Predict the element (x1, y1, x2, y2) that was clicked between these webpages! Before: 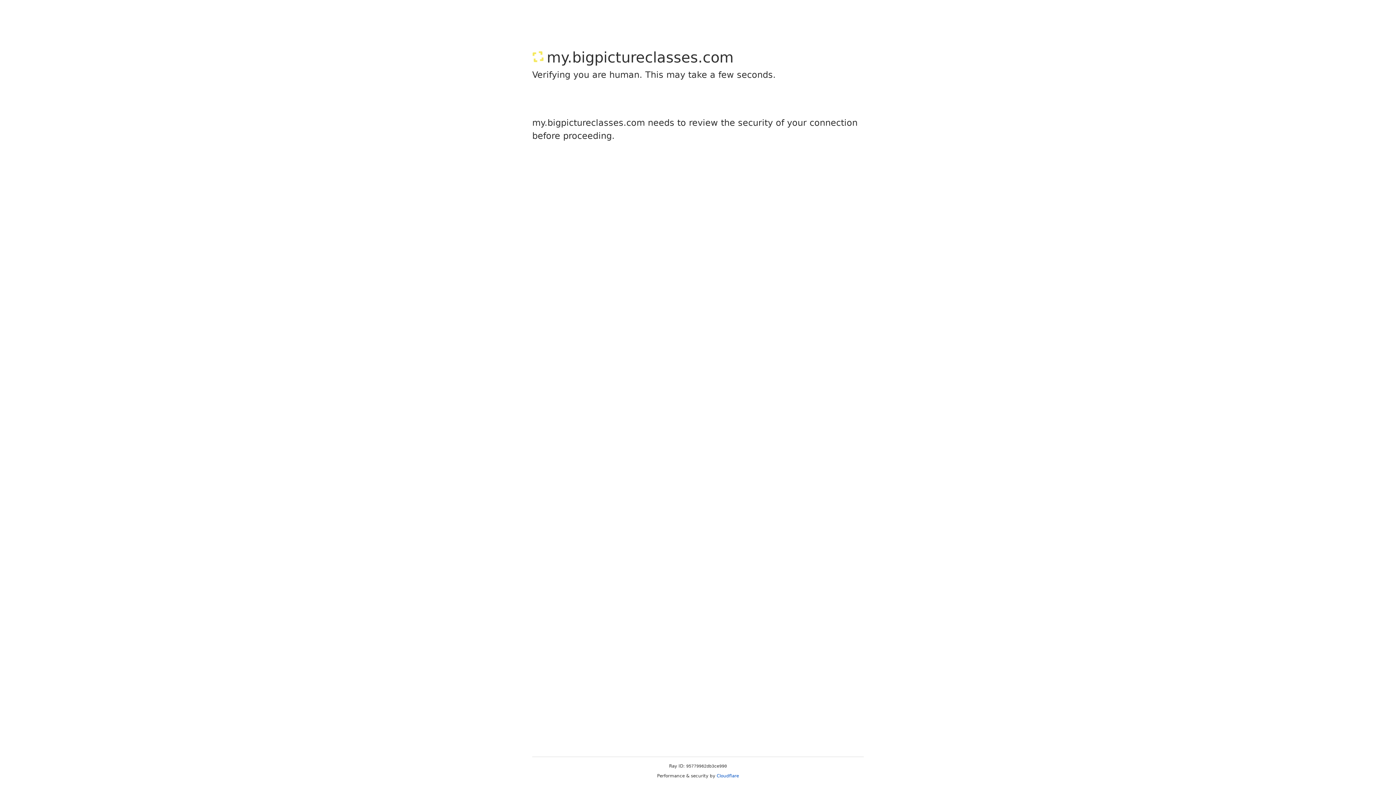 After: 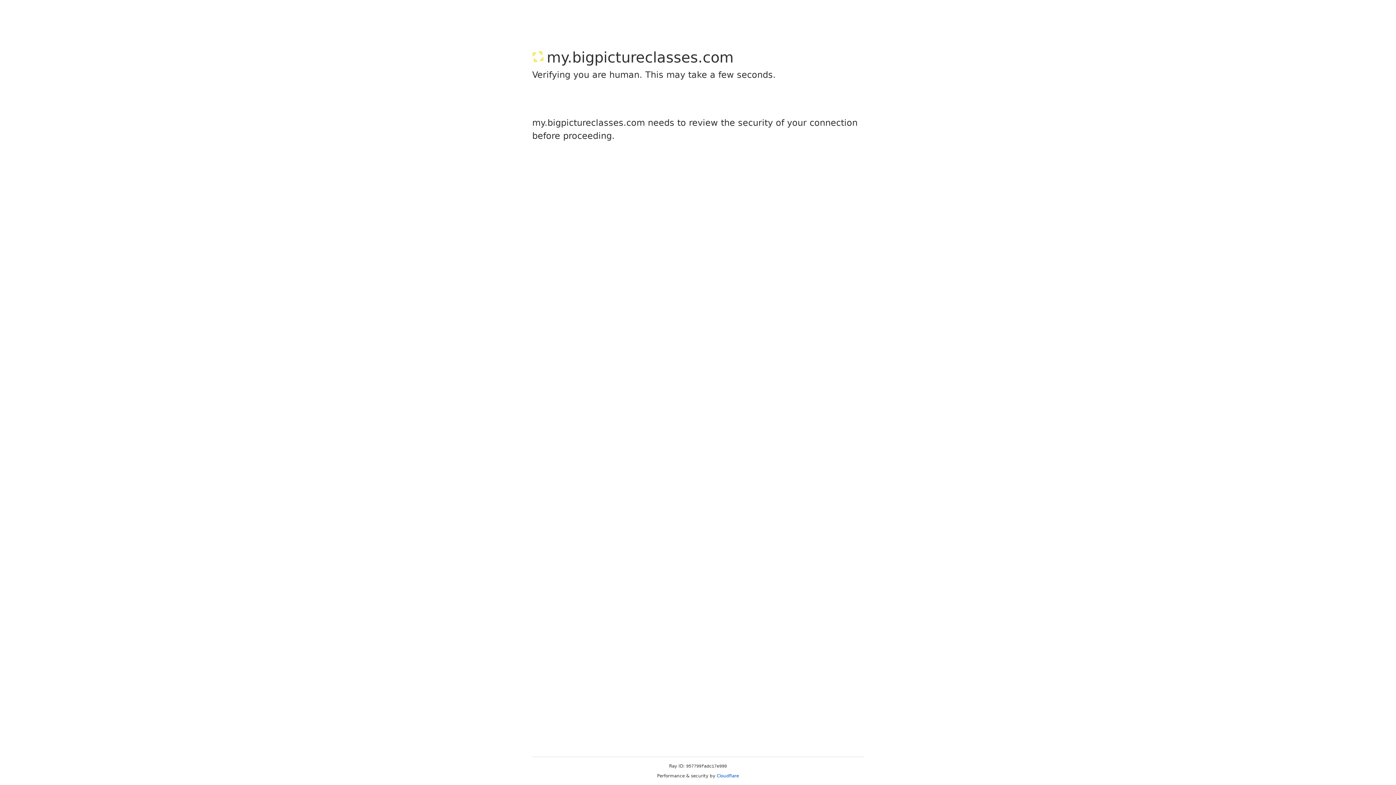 Action: label: Cloudflare bbox: (716, 773, 739, 778)